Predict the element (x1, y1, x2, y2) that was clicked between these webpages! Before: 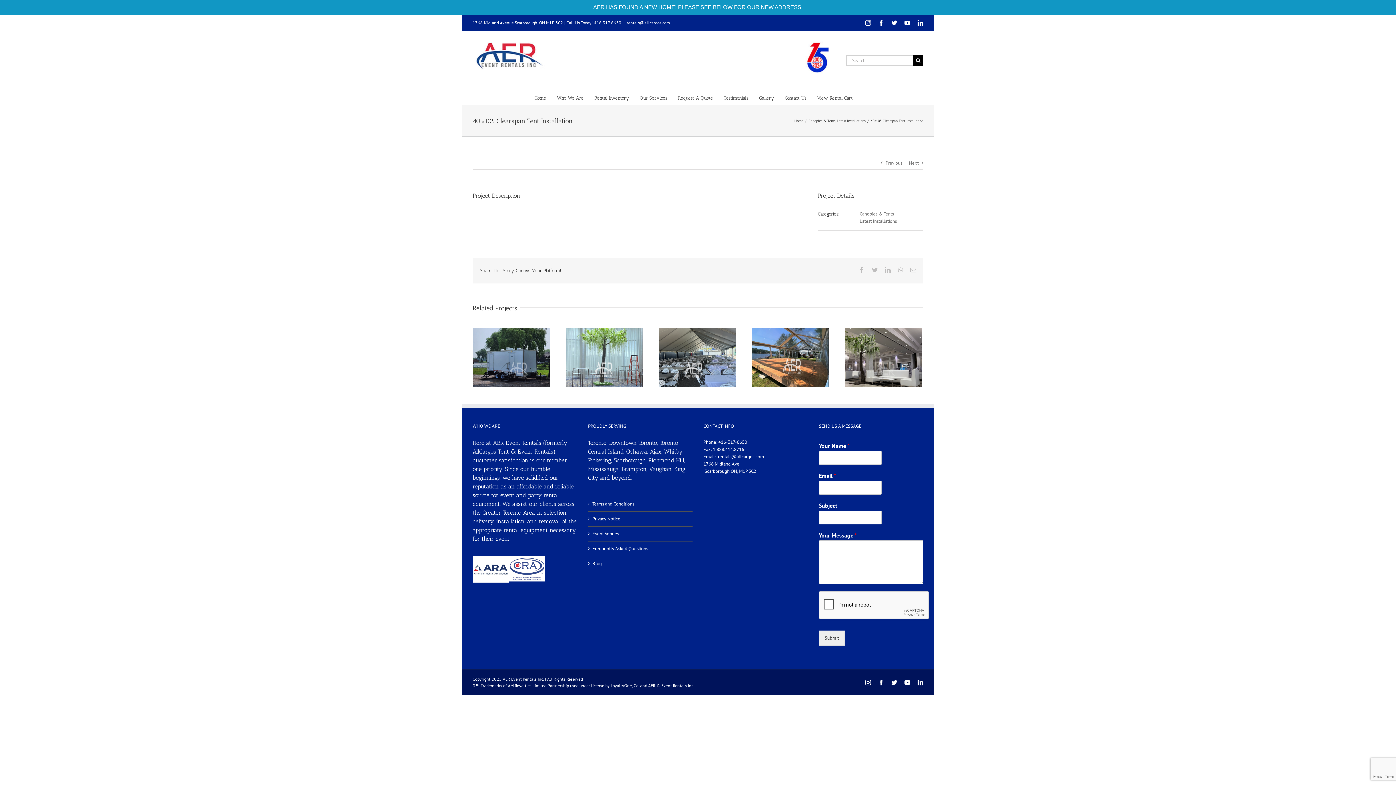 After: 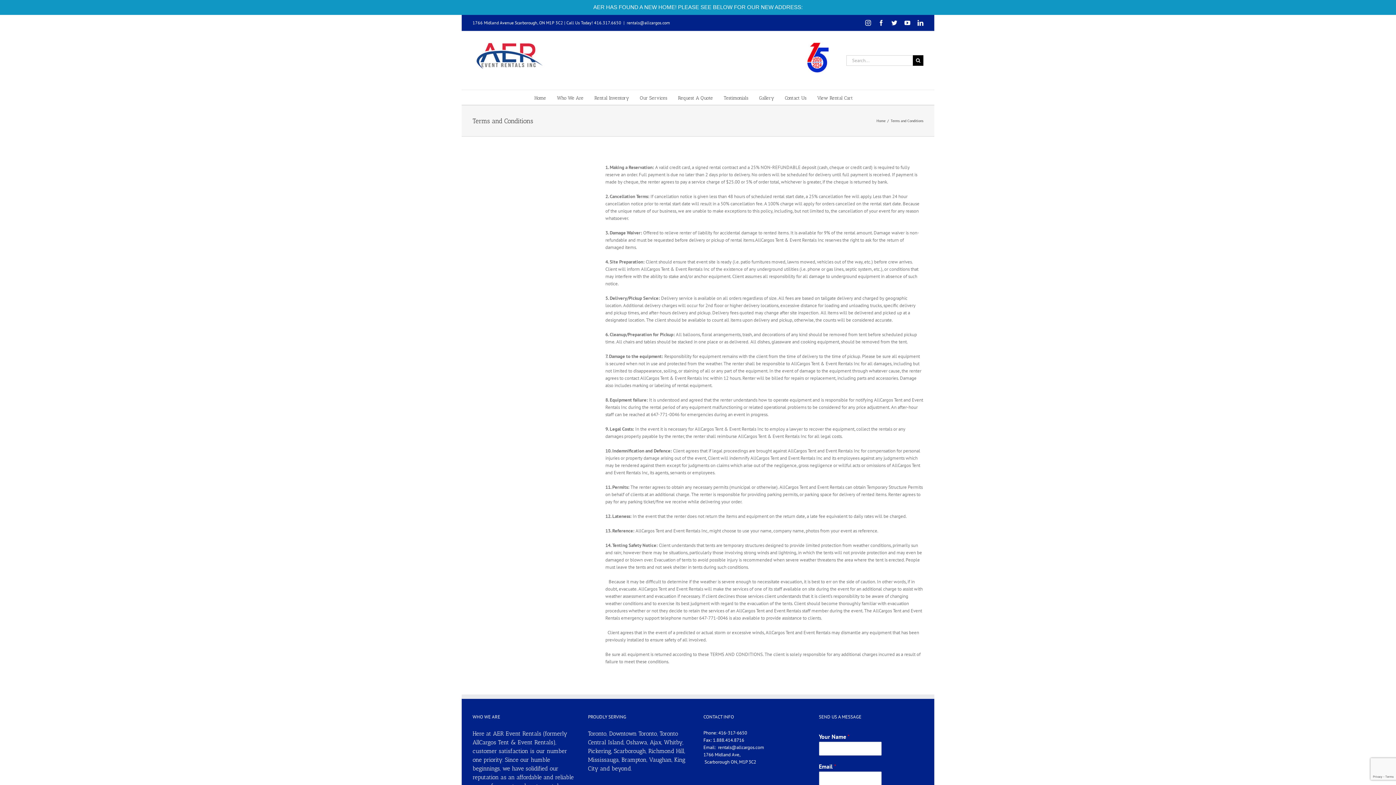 Action: label: Terms and Conditions bbox: (592, 500, 689, 508)